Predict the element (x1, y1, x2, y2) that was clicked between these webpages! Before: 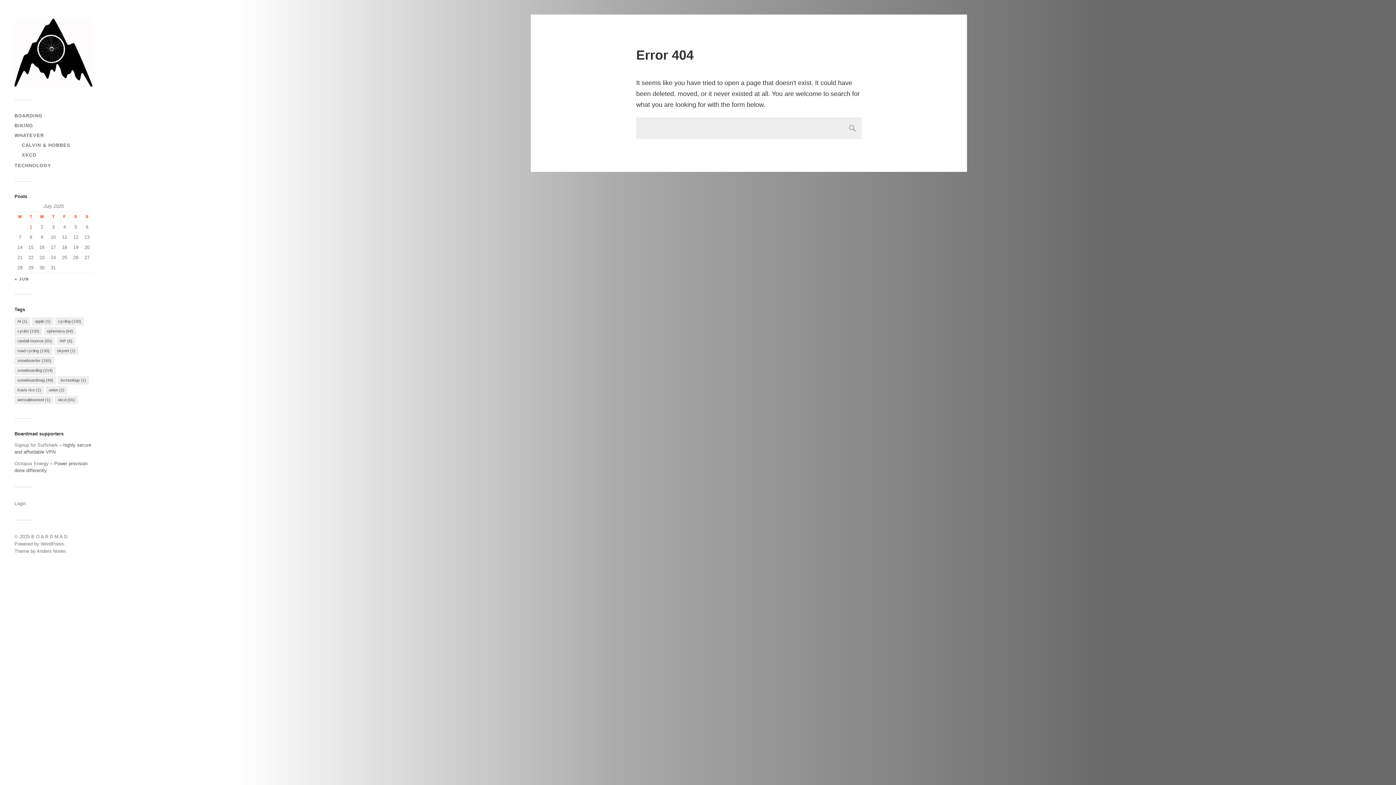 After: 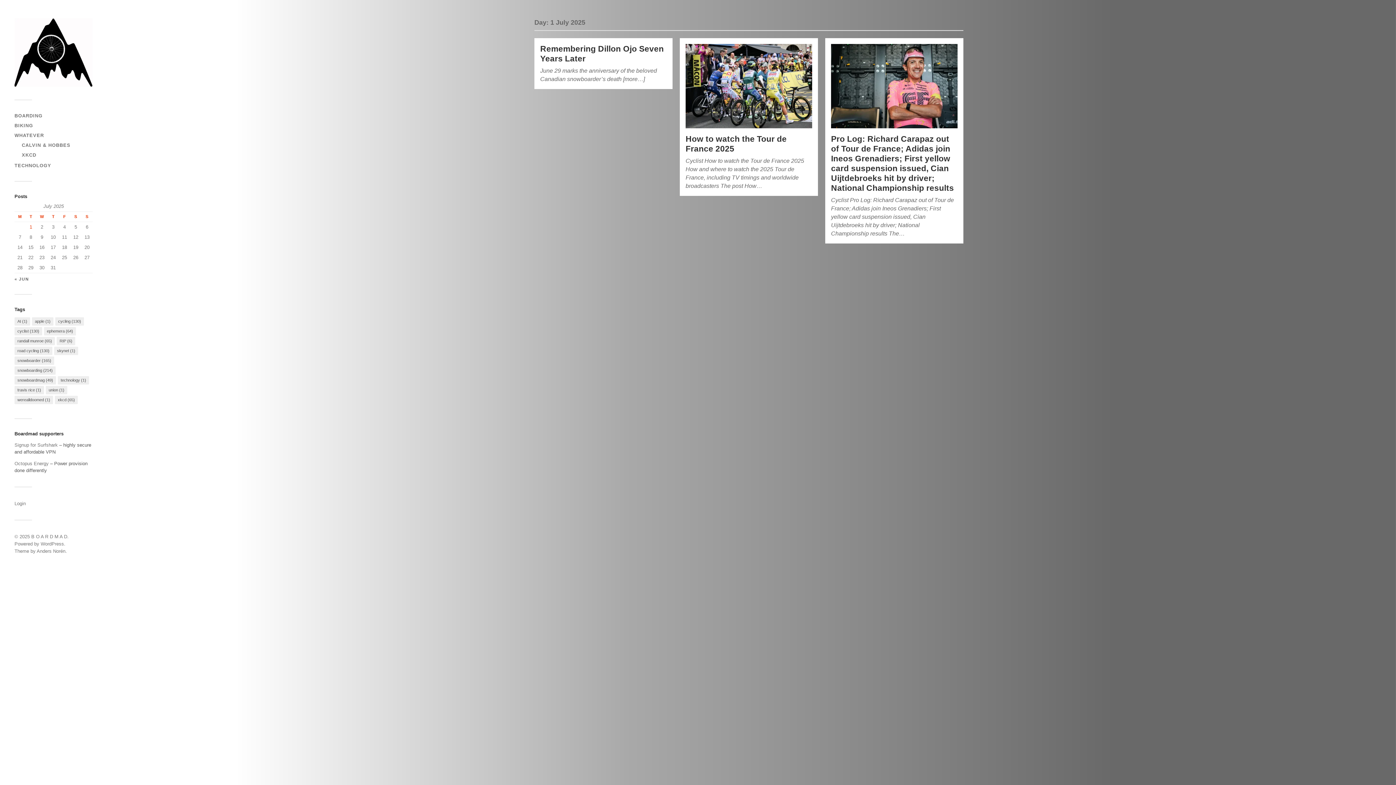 Action: label: Posts published on 1 July 2025 bbox: (29, 224, 32, 229)